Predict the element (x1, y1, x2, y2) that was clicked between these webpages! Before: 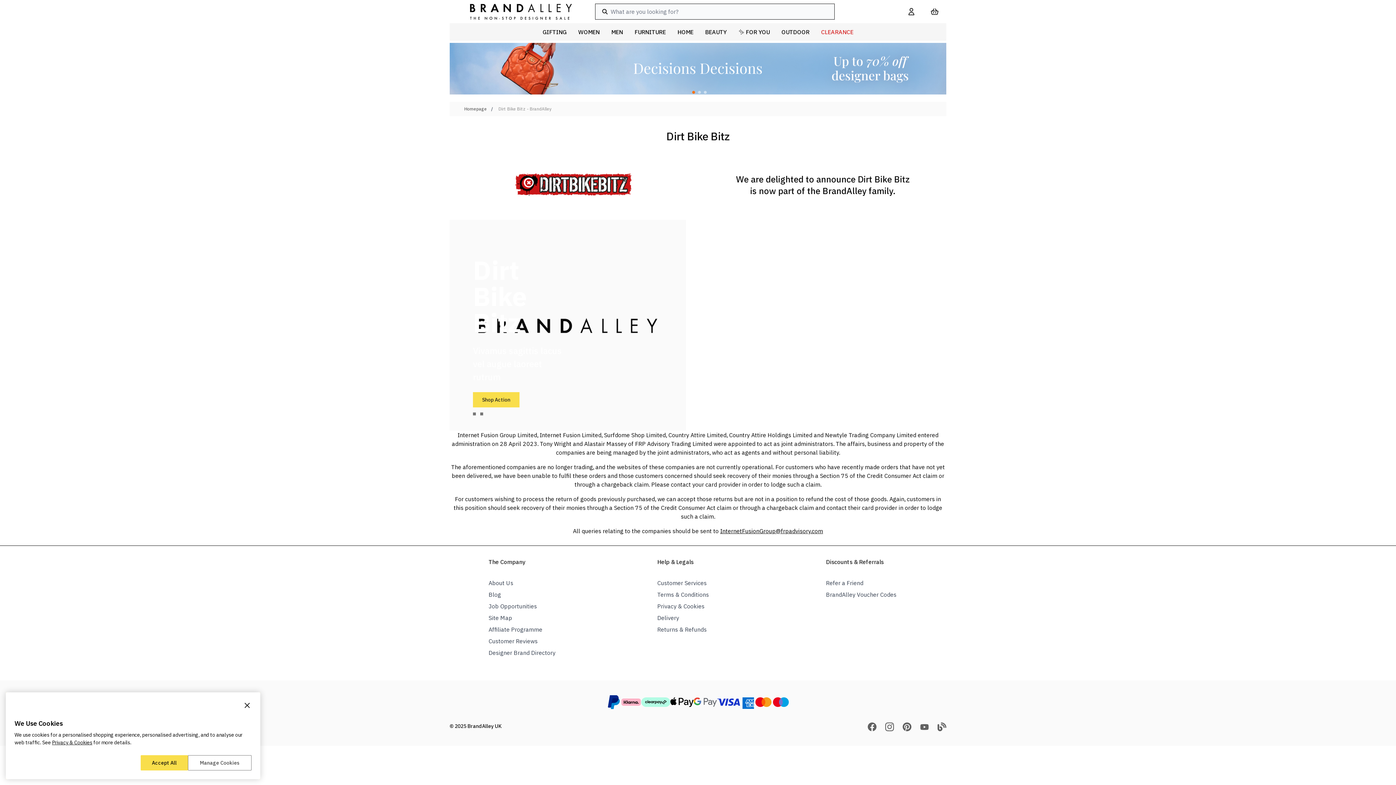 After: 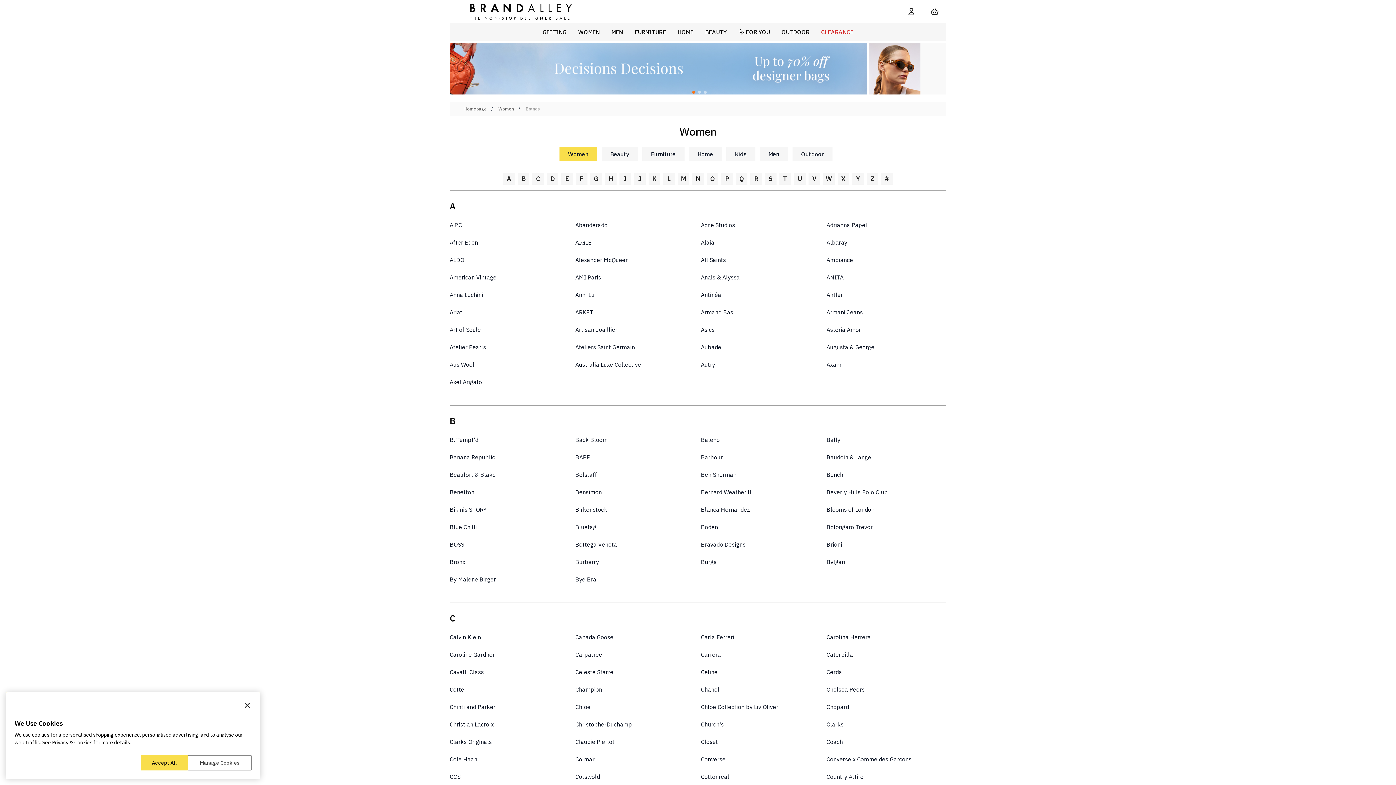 Action: label: Designer Brand Directory bbox: (488, 649, 555, 656)